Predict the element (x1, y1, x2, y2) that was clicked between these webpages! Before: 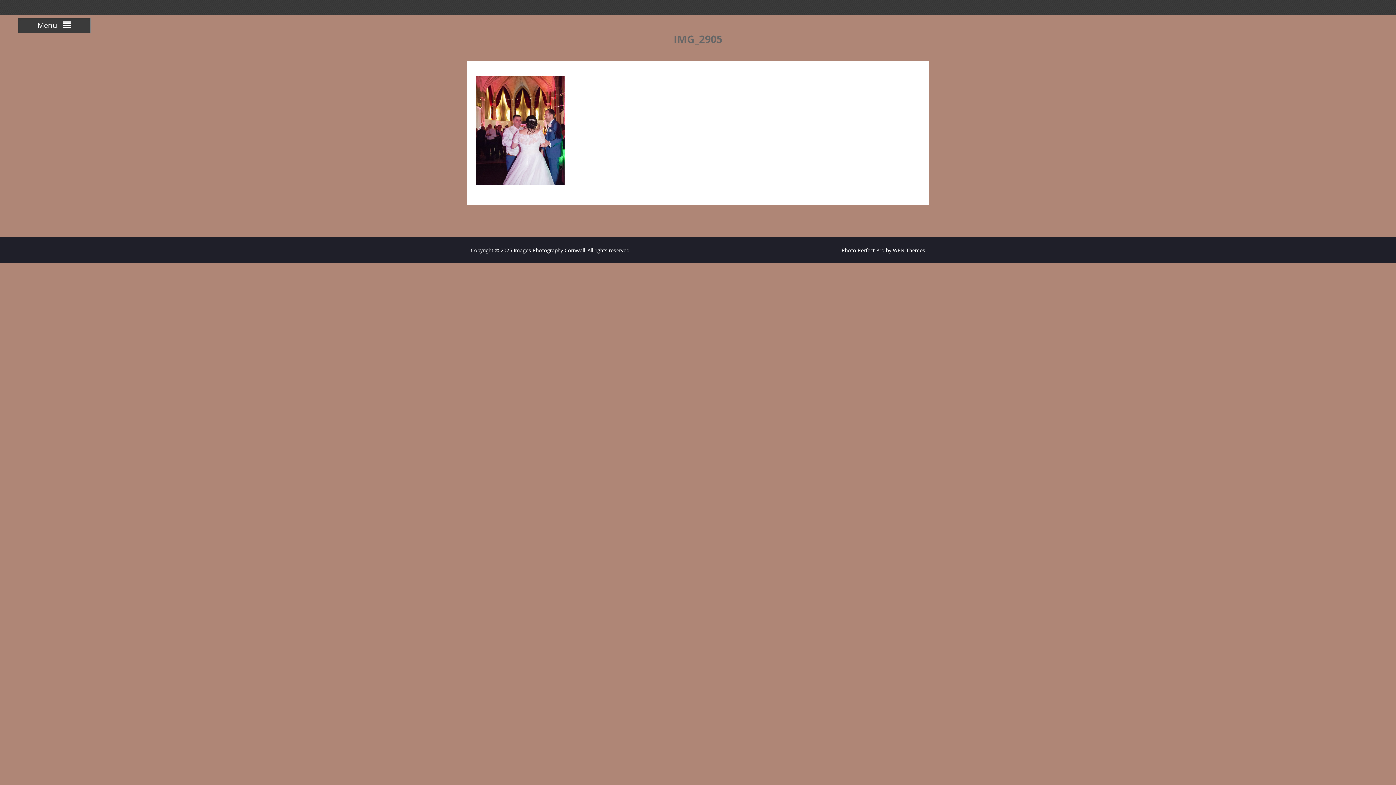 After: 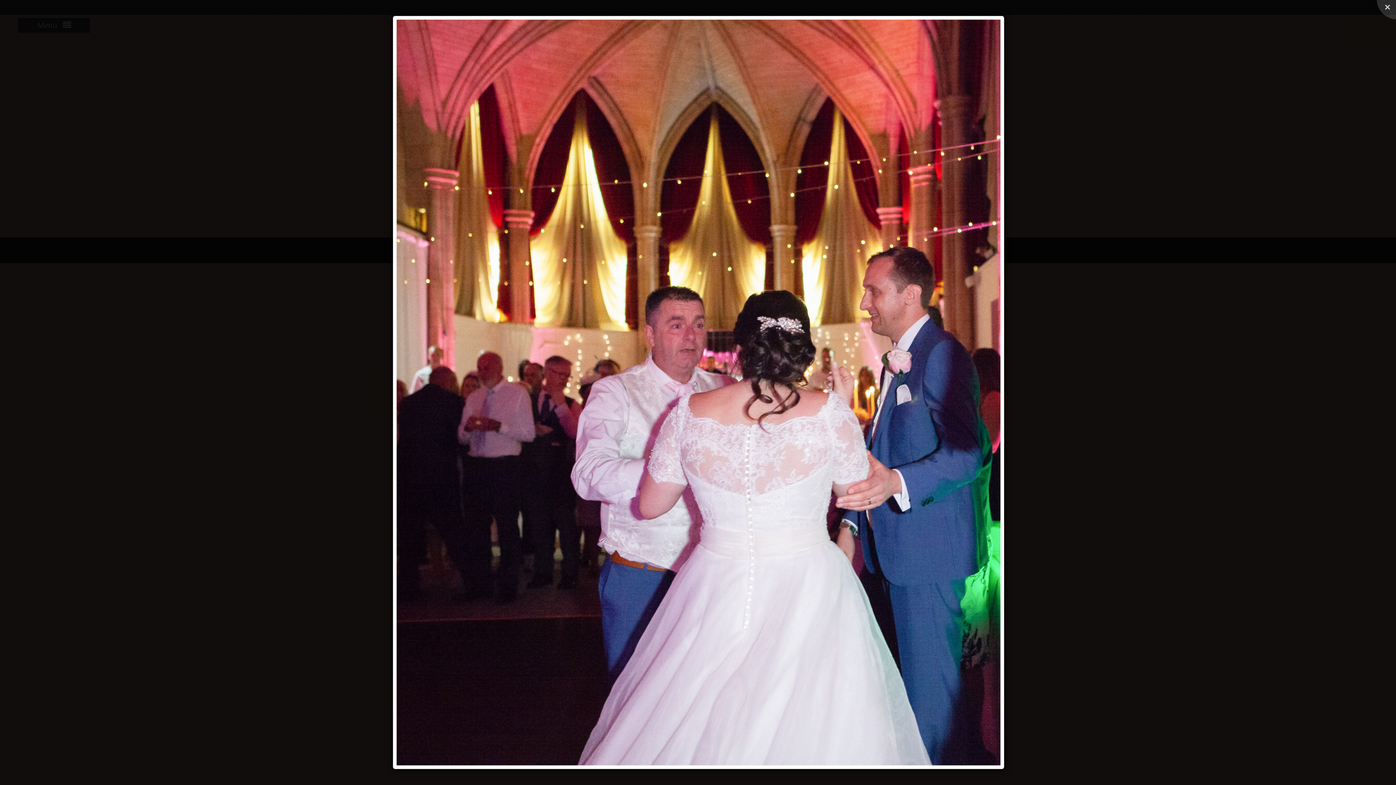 Action: bbox: (476, 126, 564, 133)